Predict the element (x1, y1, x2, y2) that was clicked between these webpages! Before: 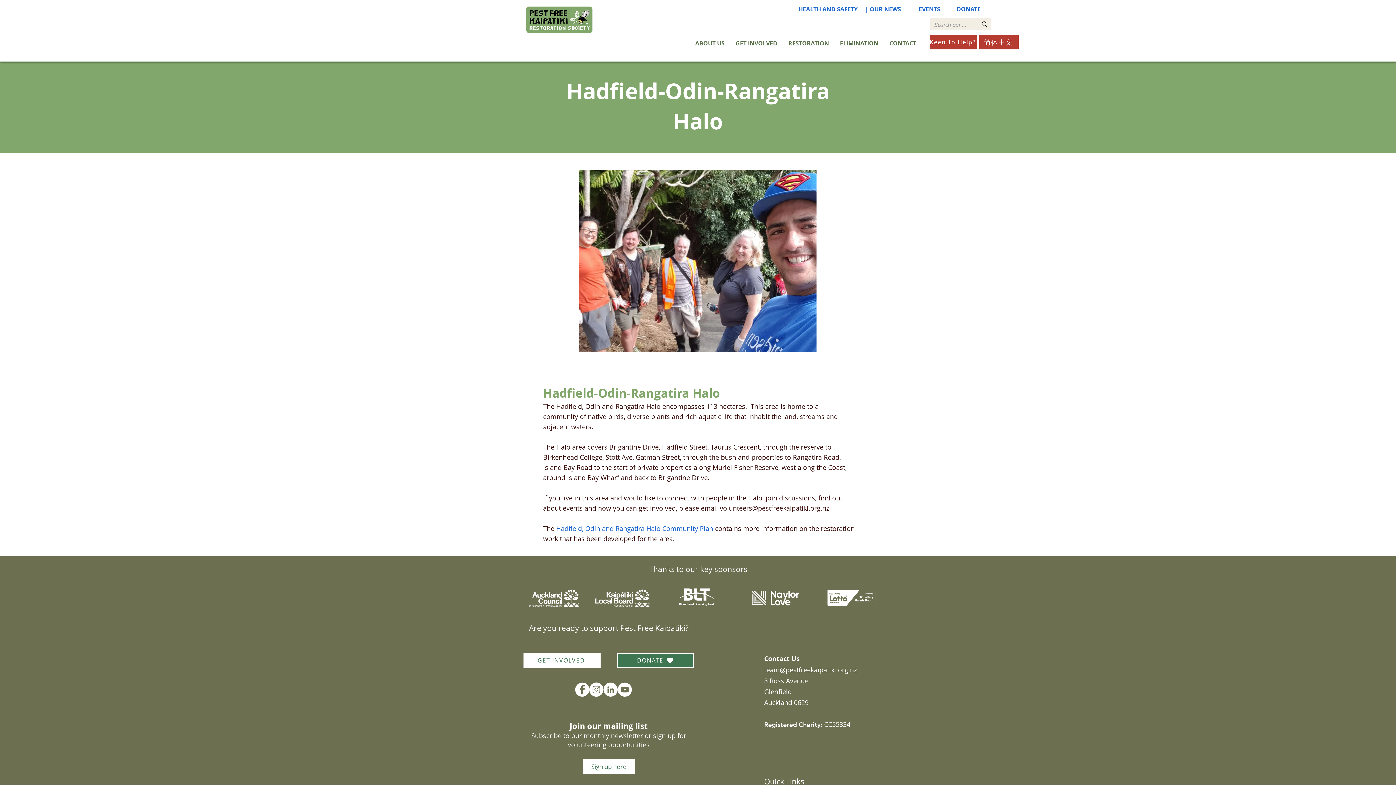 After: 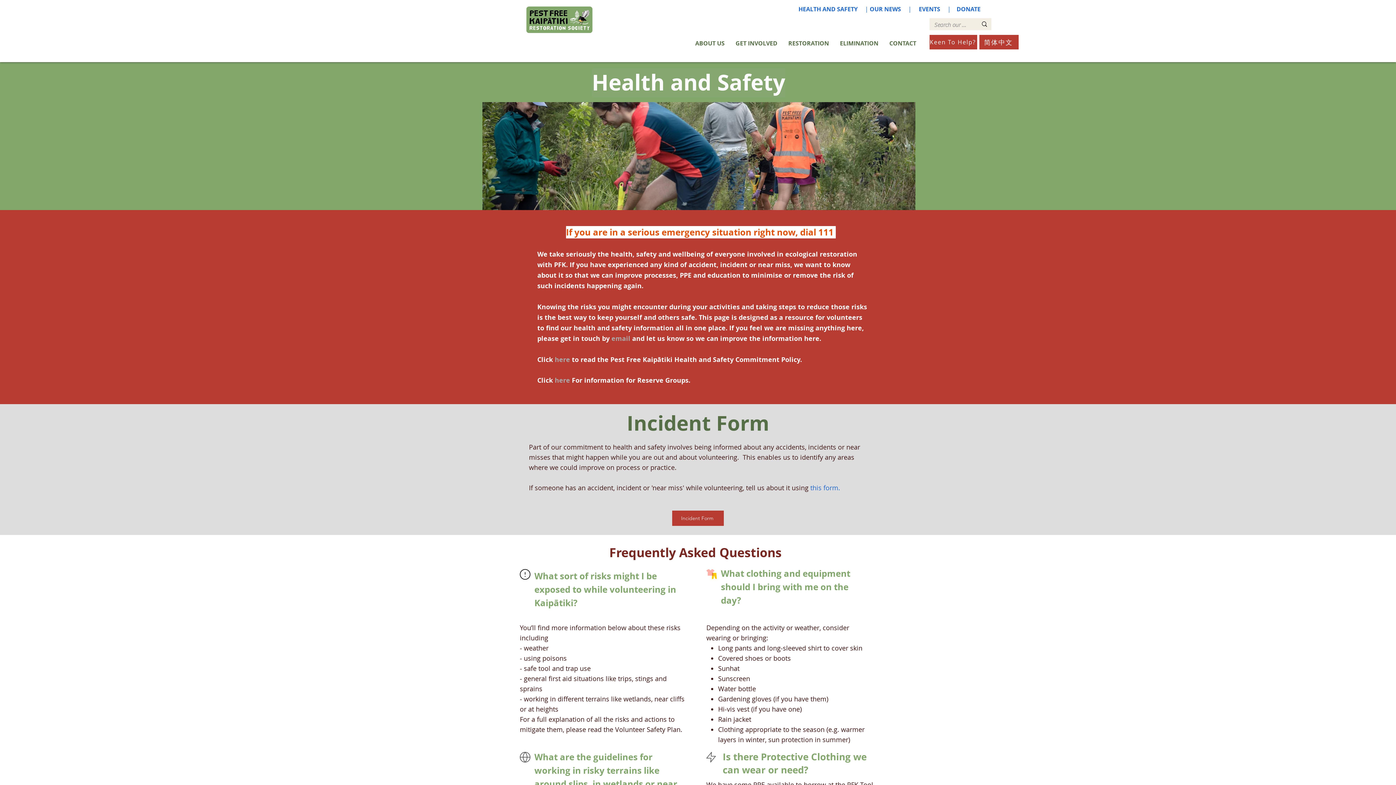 Action: label: HEALTH AND SAFETY     bbox: (798, 5, 863, 13)